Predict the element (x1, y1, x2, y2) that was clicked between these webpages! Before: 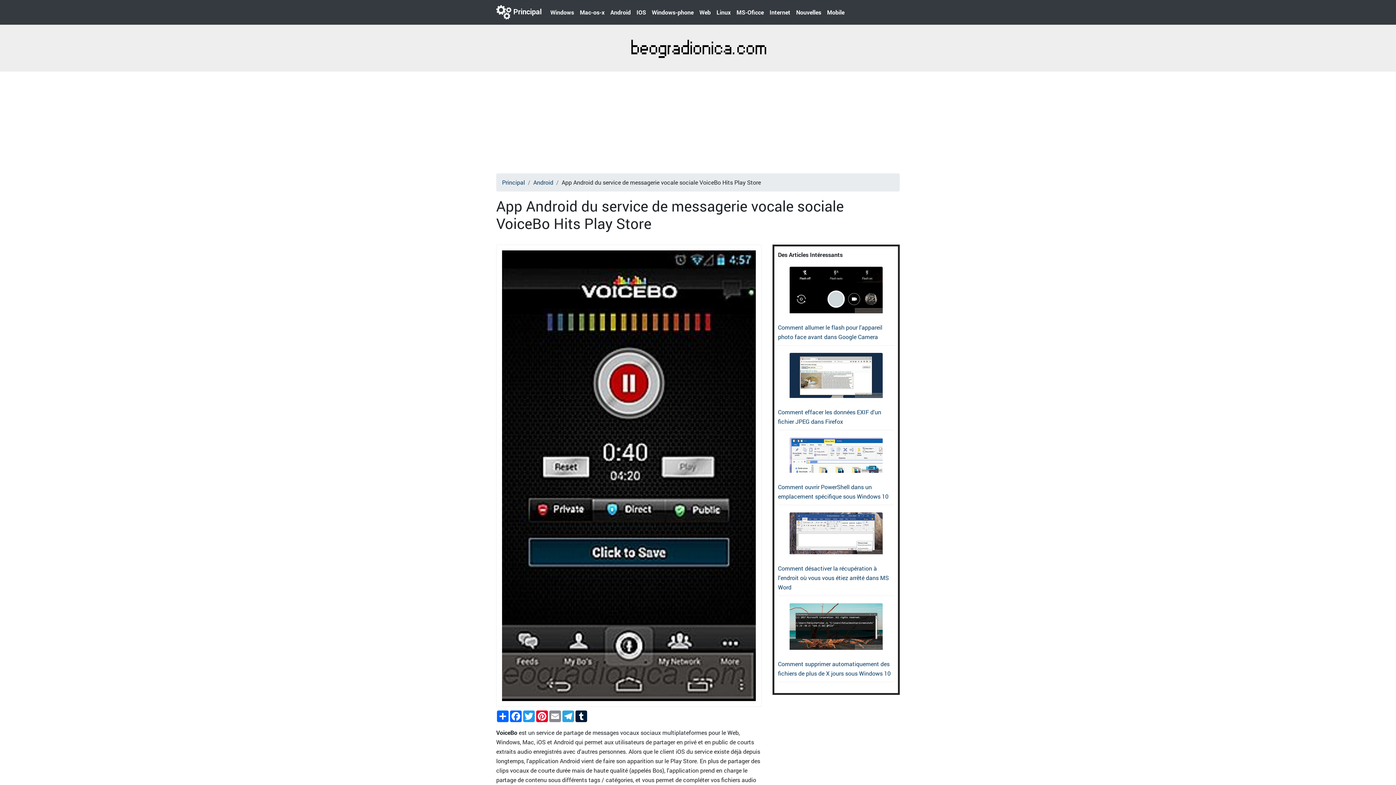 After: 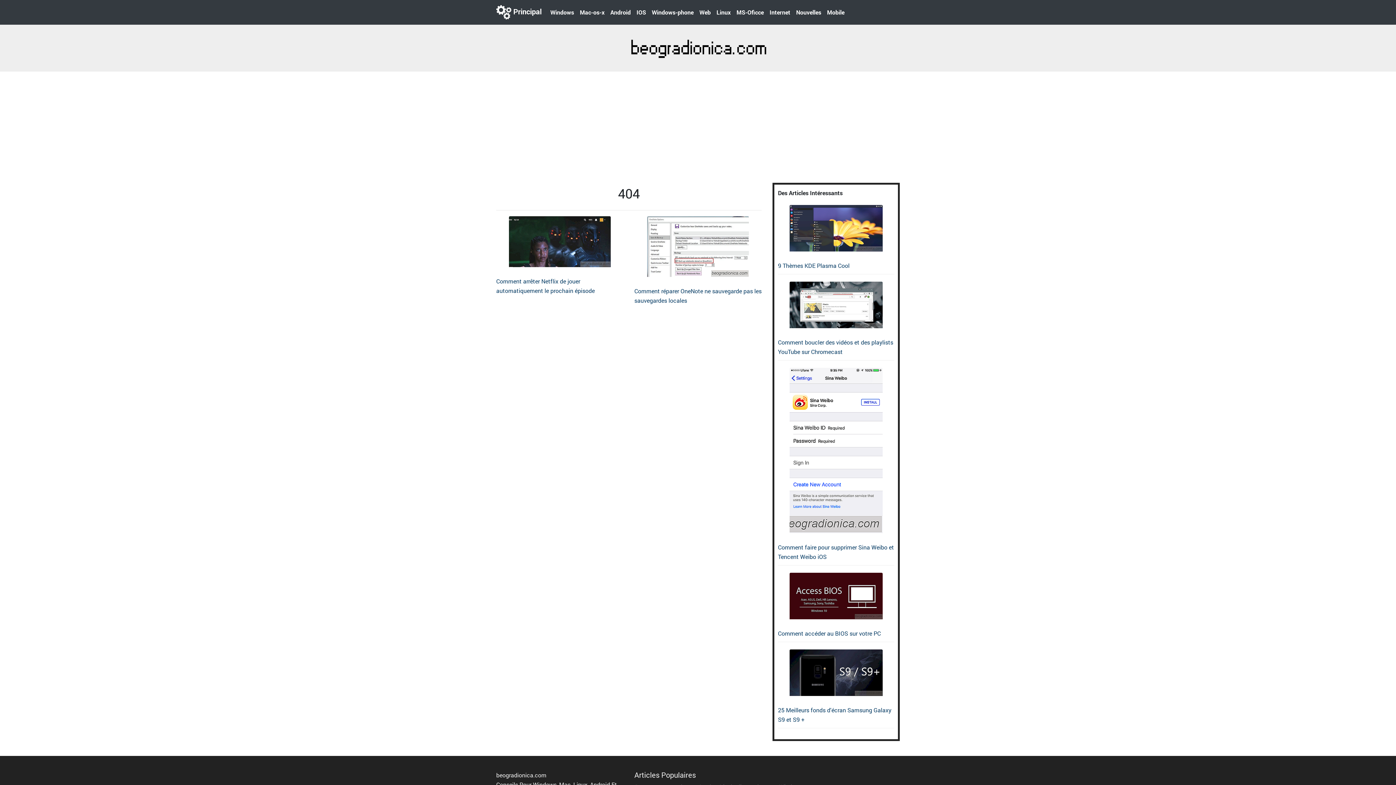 Action: label:  Principal bbox: (496, 2, 541, 21)